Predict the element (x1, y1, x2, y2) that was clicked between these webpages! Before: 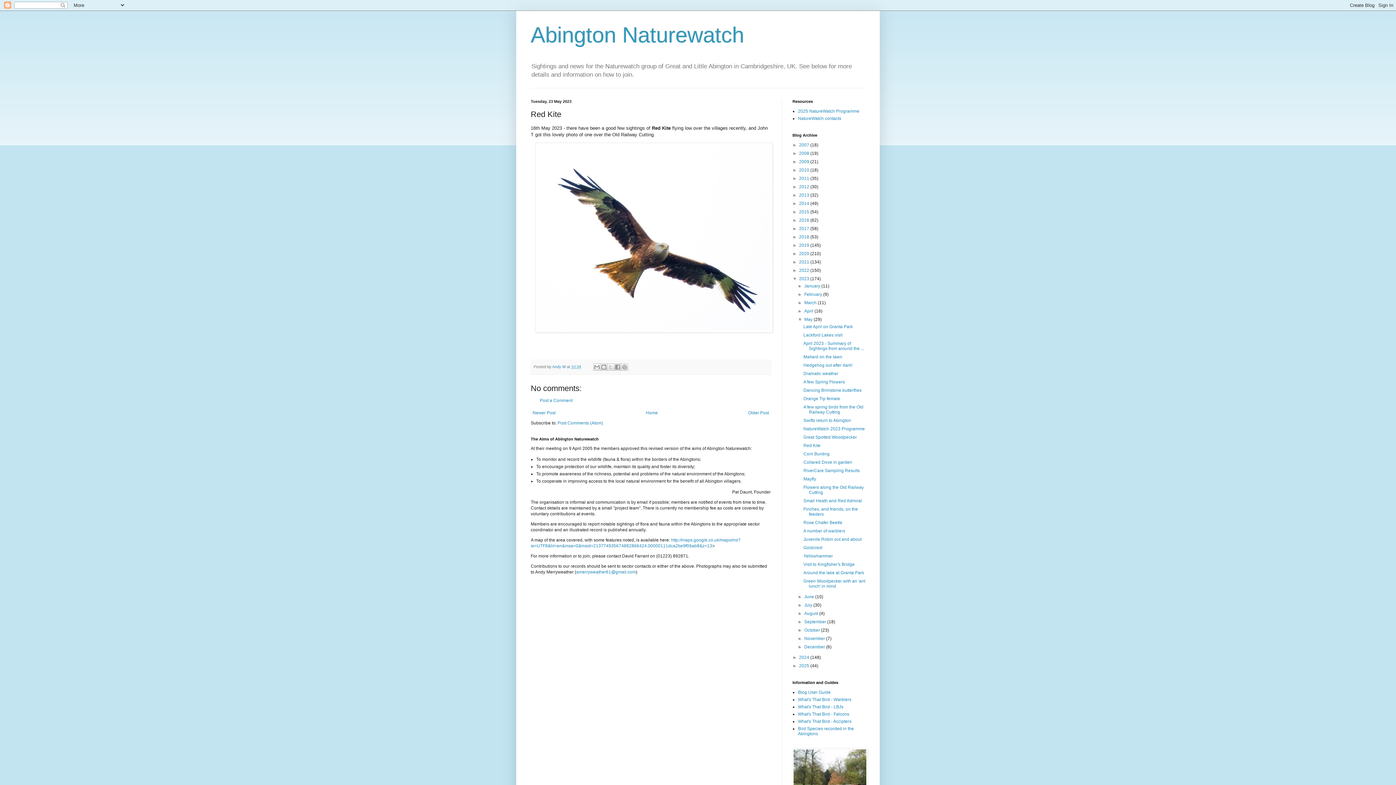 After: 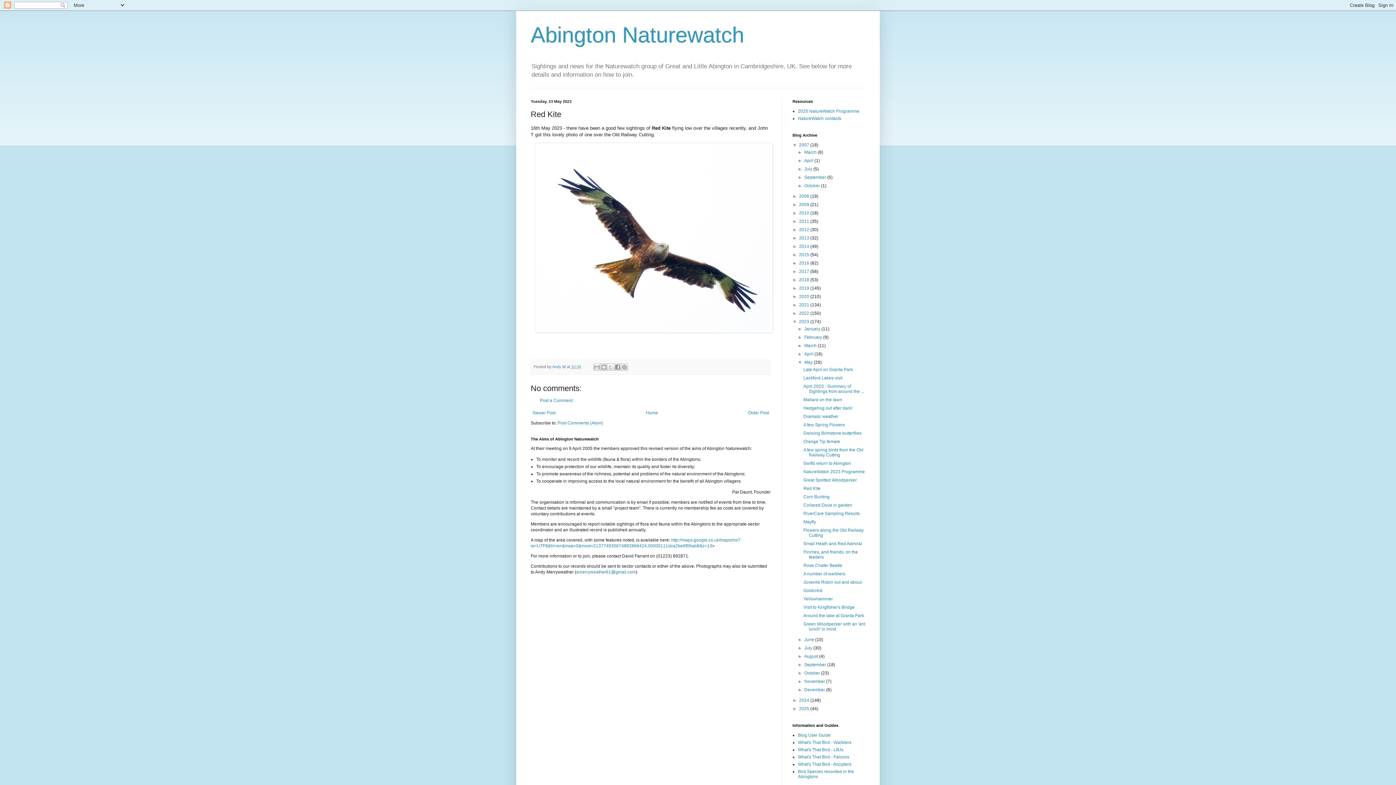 Action: bbox: (792, 142, 799, 147) label: ►  